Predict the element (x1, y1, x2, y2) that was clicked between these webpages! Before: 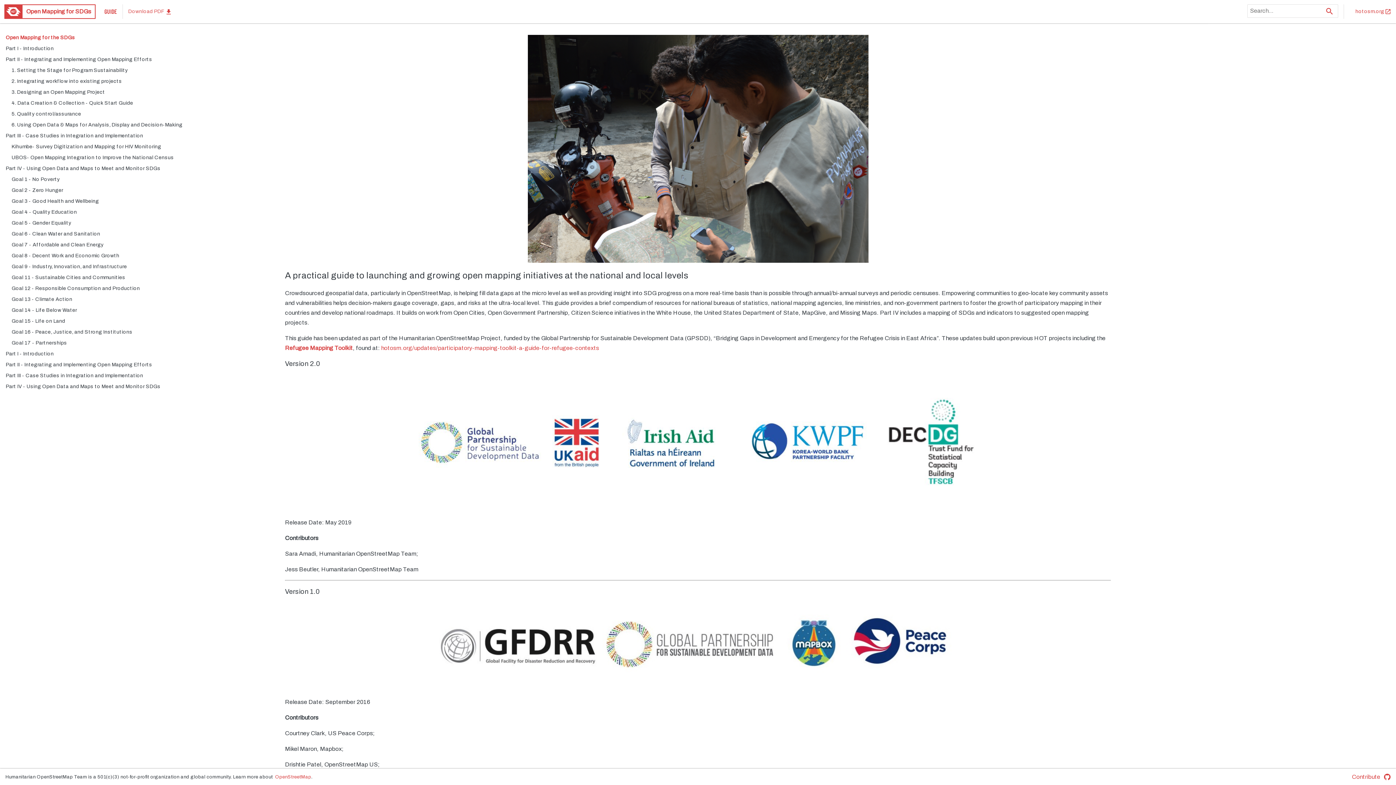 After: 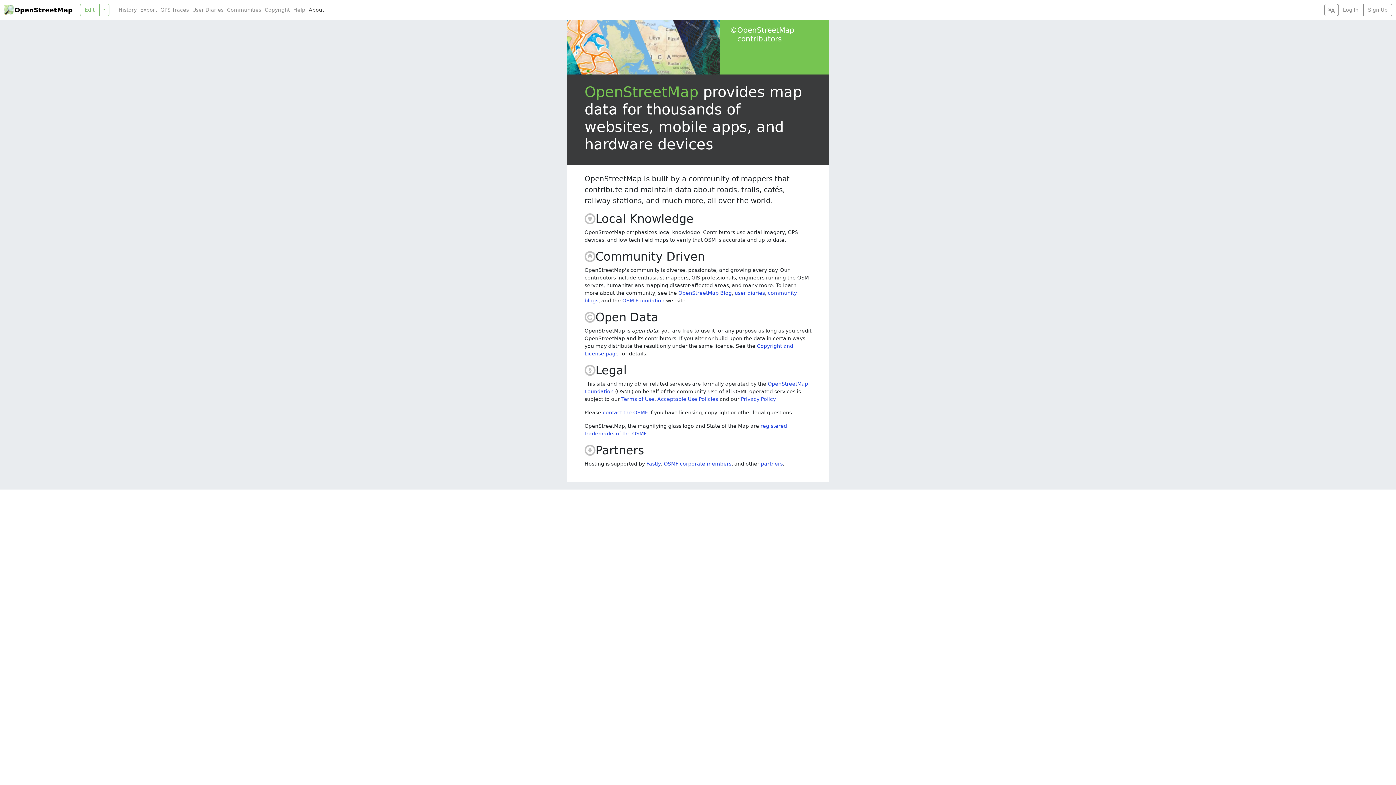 Action: label: OpenStreetMap bbox: (275, 774, 311, 779)